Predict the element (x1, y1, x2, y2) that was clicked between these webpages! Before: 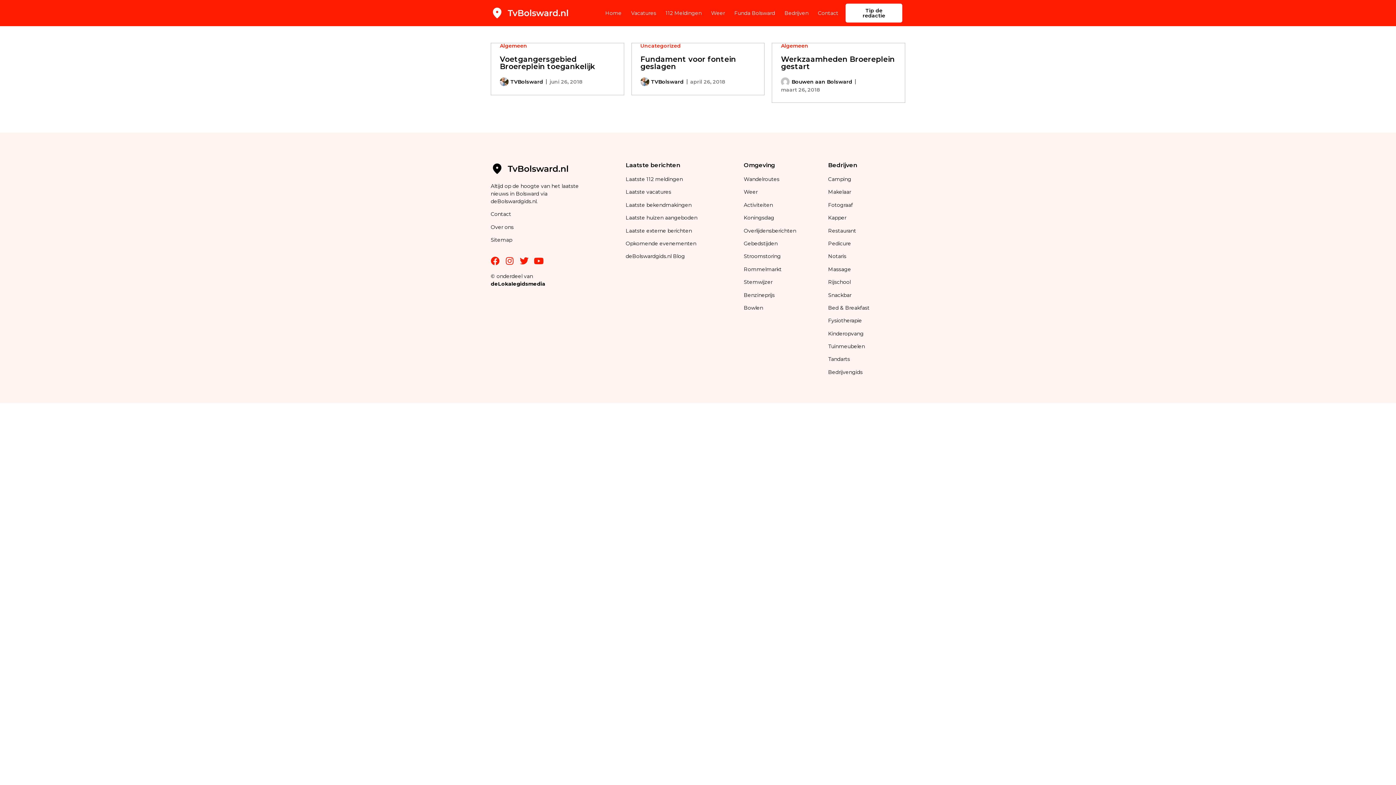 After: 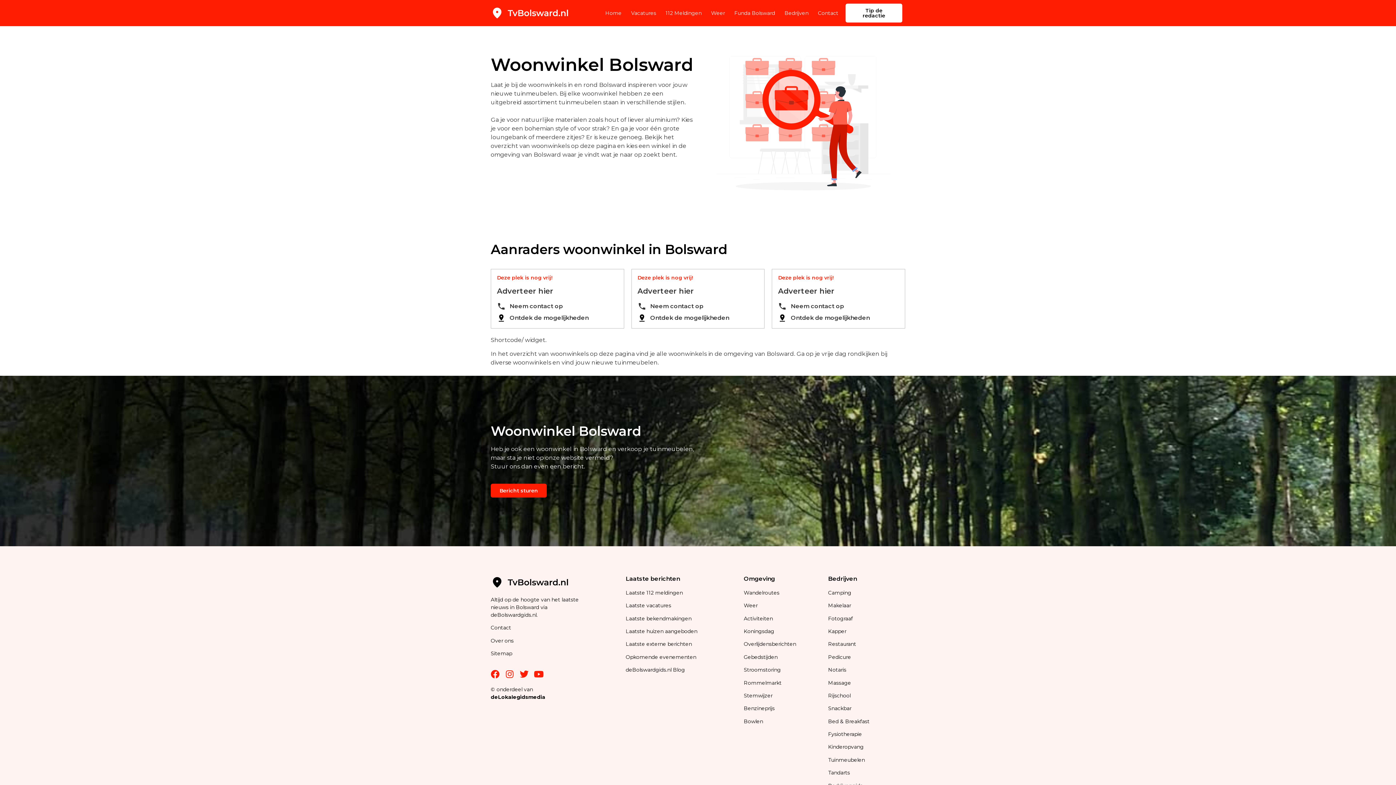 Action: label: Tuinmeubelen bbox: (828, 343, 865, 349)